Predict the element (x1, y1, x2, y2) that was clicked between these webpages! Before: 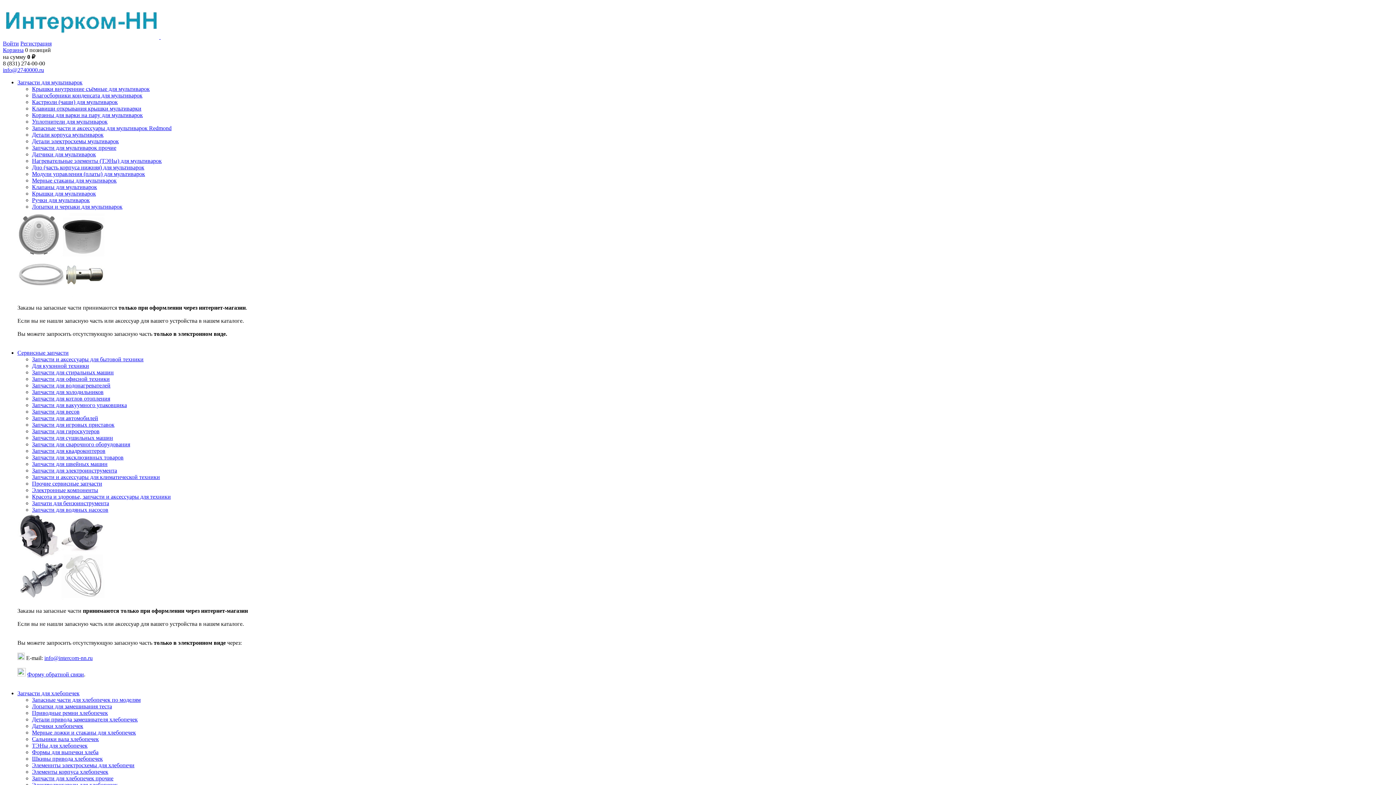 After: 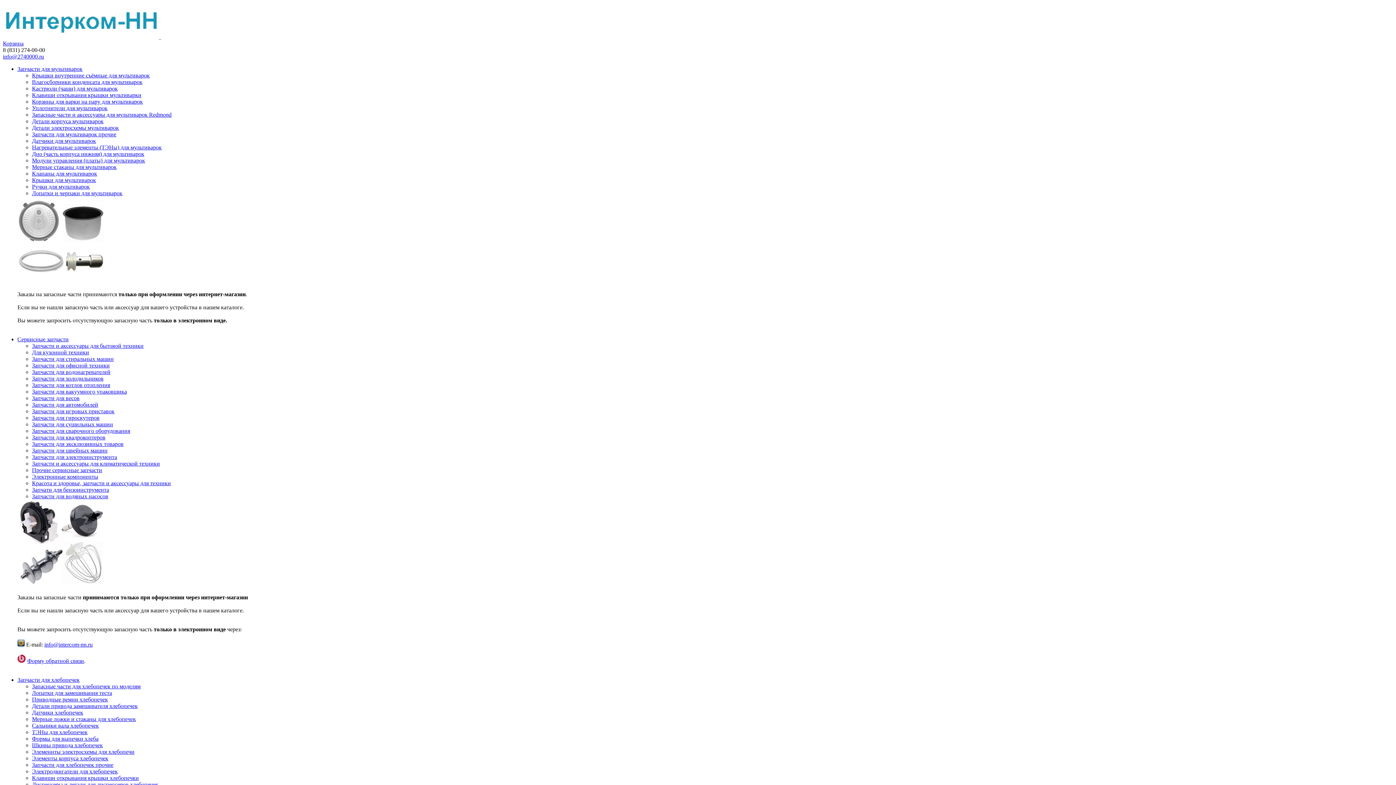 Action: bbox: (32, 454, 123, 460) label: Запчасти для эксклюзивных товаров